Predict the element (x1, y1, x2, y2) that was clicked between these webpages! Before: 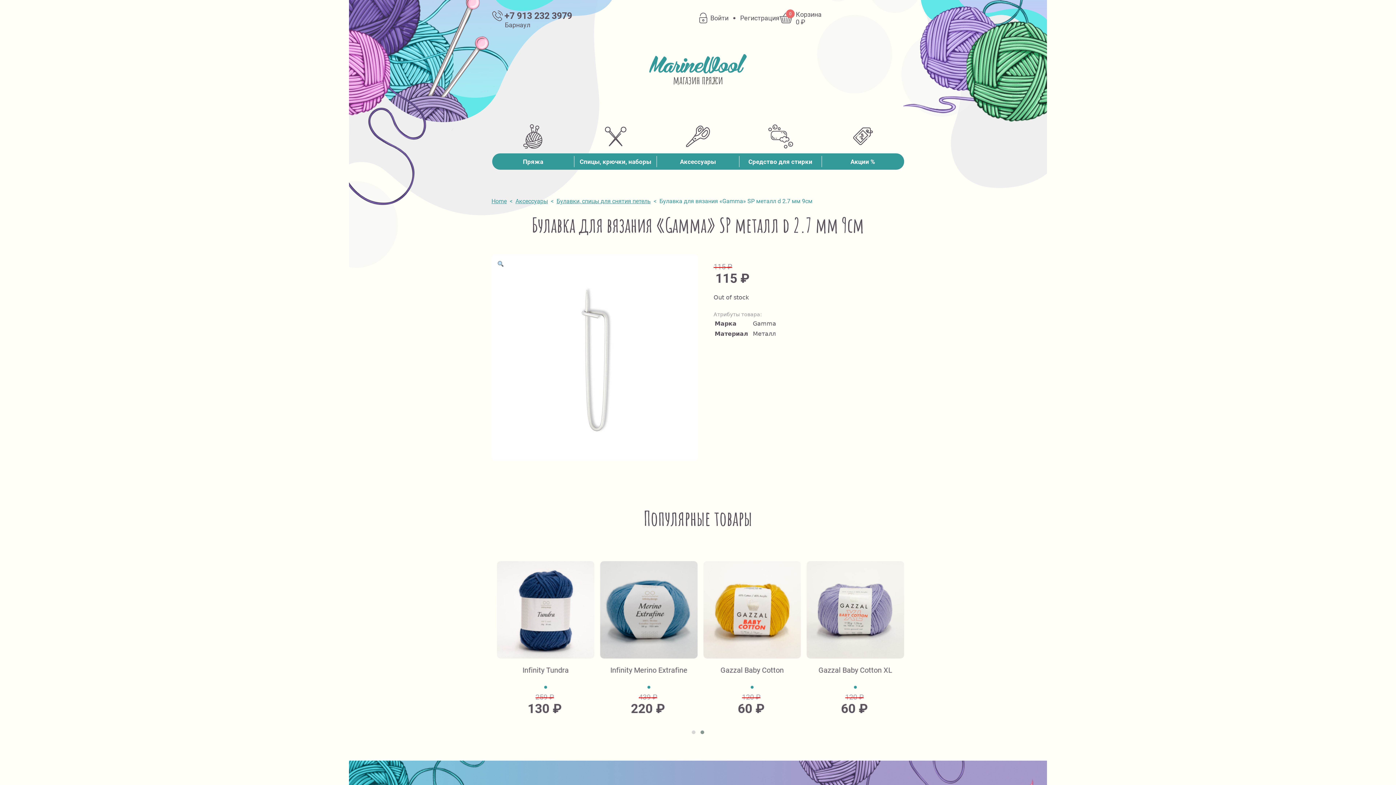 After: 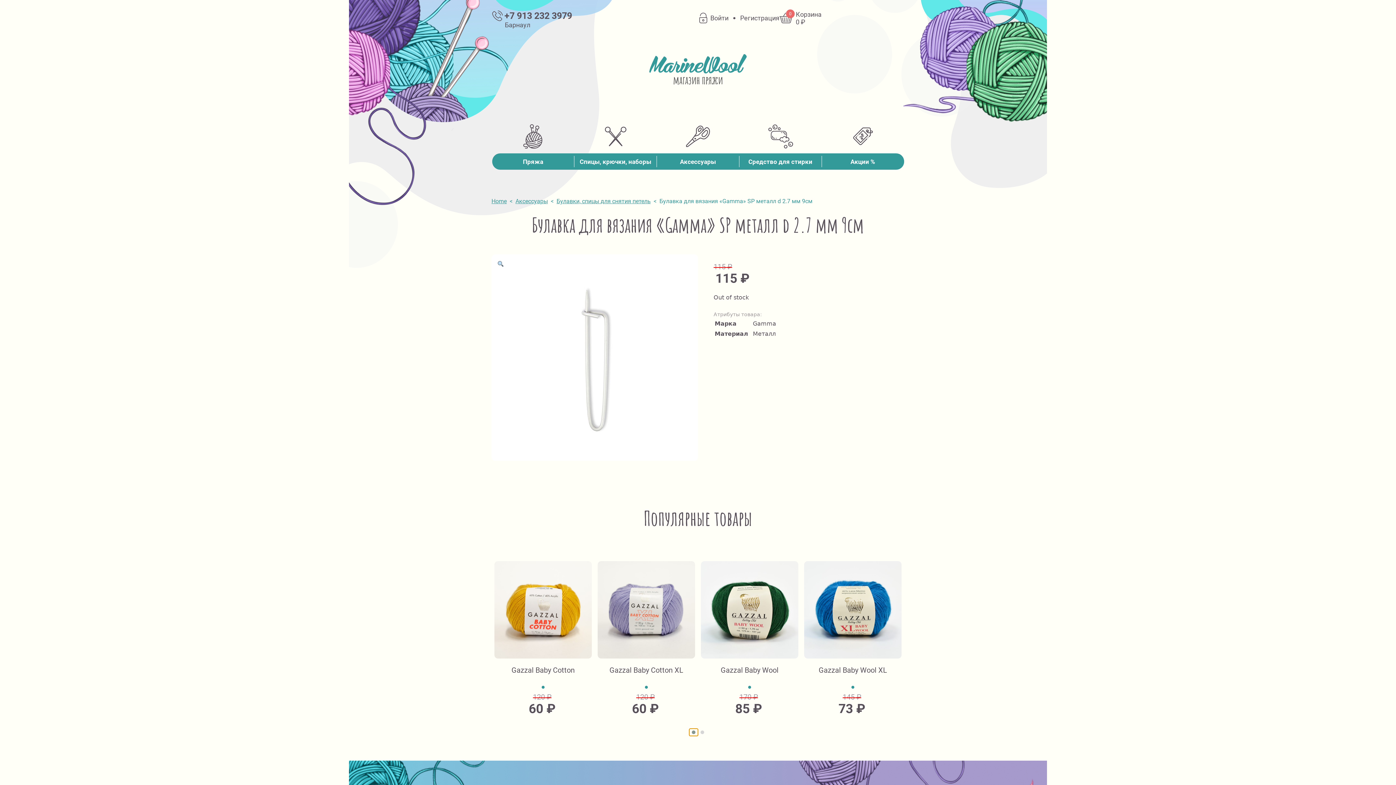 Action: bbox: (689, 729, 698, 736)